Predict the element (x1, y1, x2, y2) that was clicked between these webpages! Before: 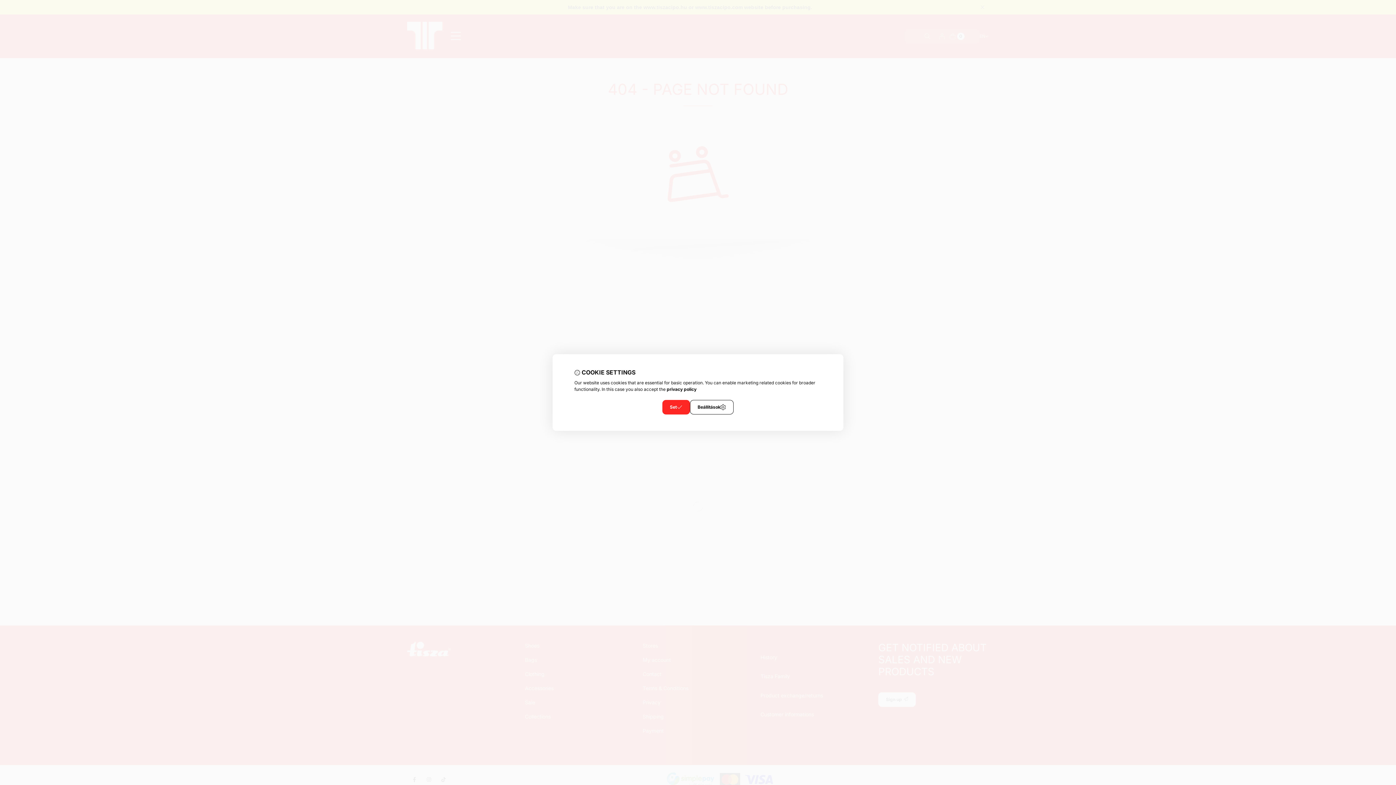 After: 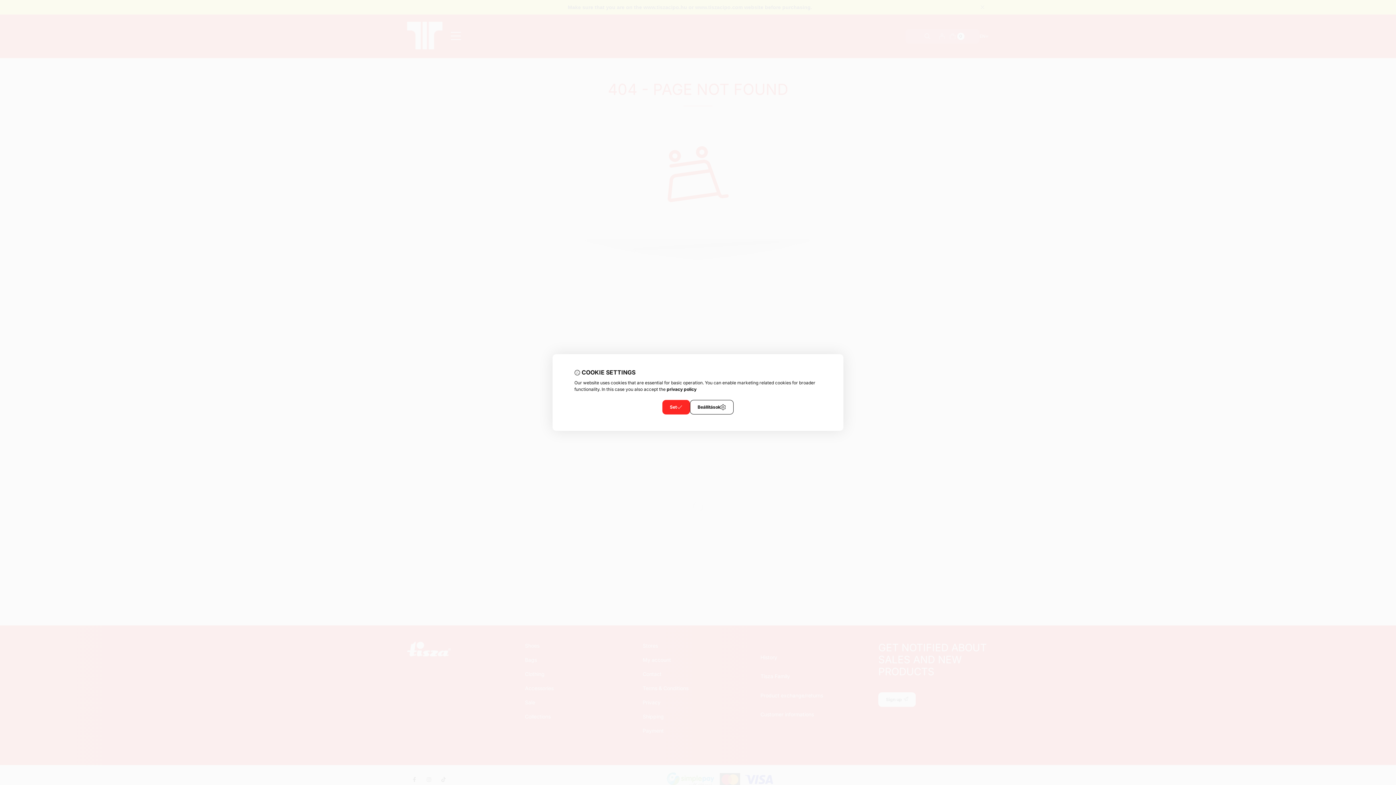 Action: label: privacy policy bbox: (666, 386, 696, 392)